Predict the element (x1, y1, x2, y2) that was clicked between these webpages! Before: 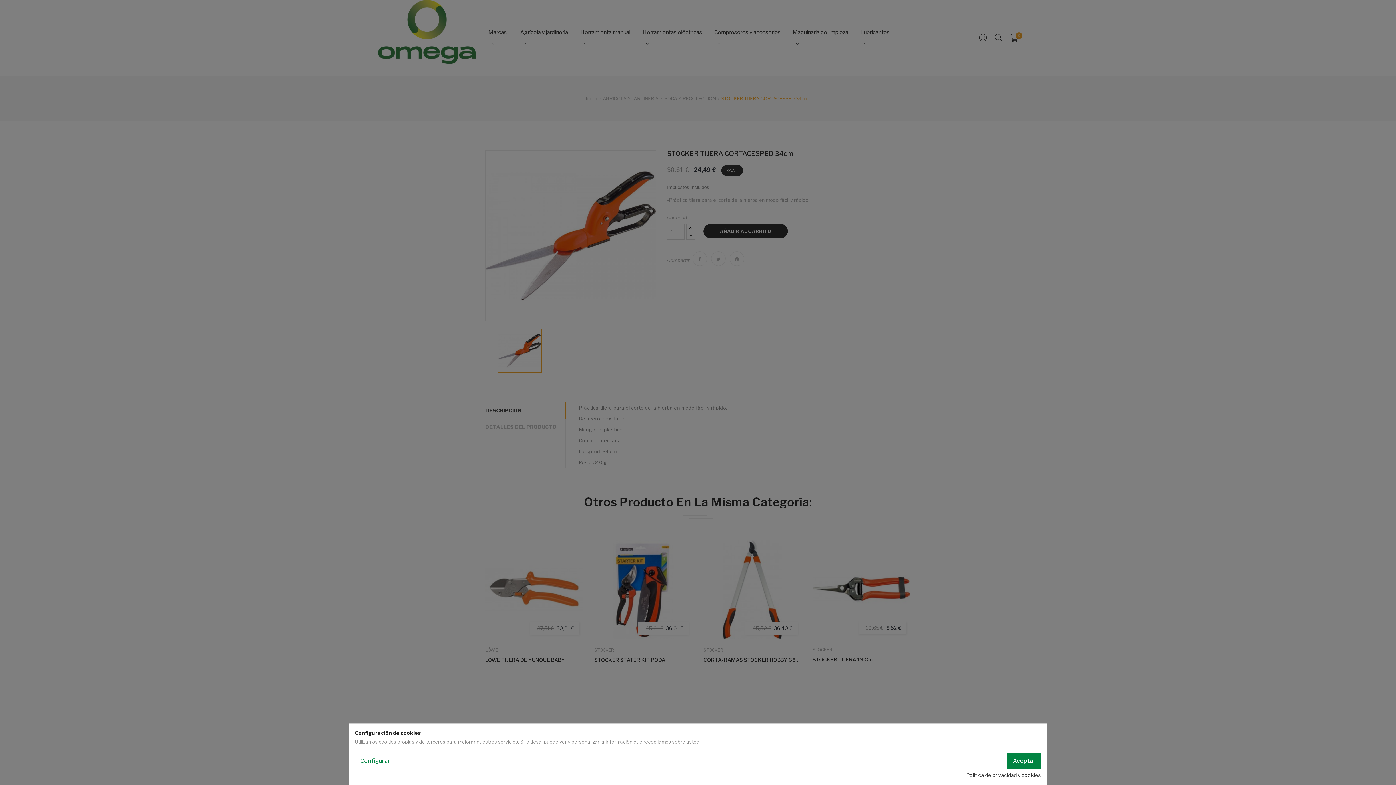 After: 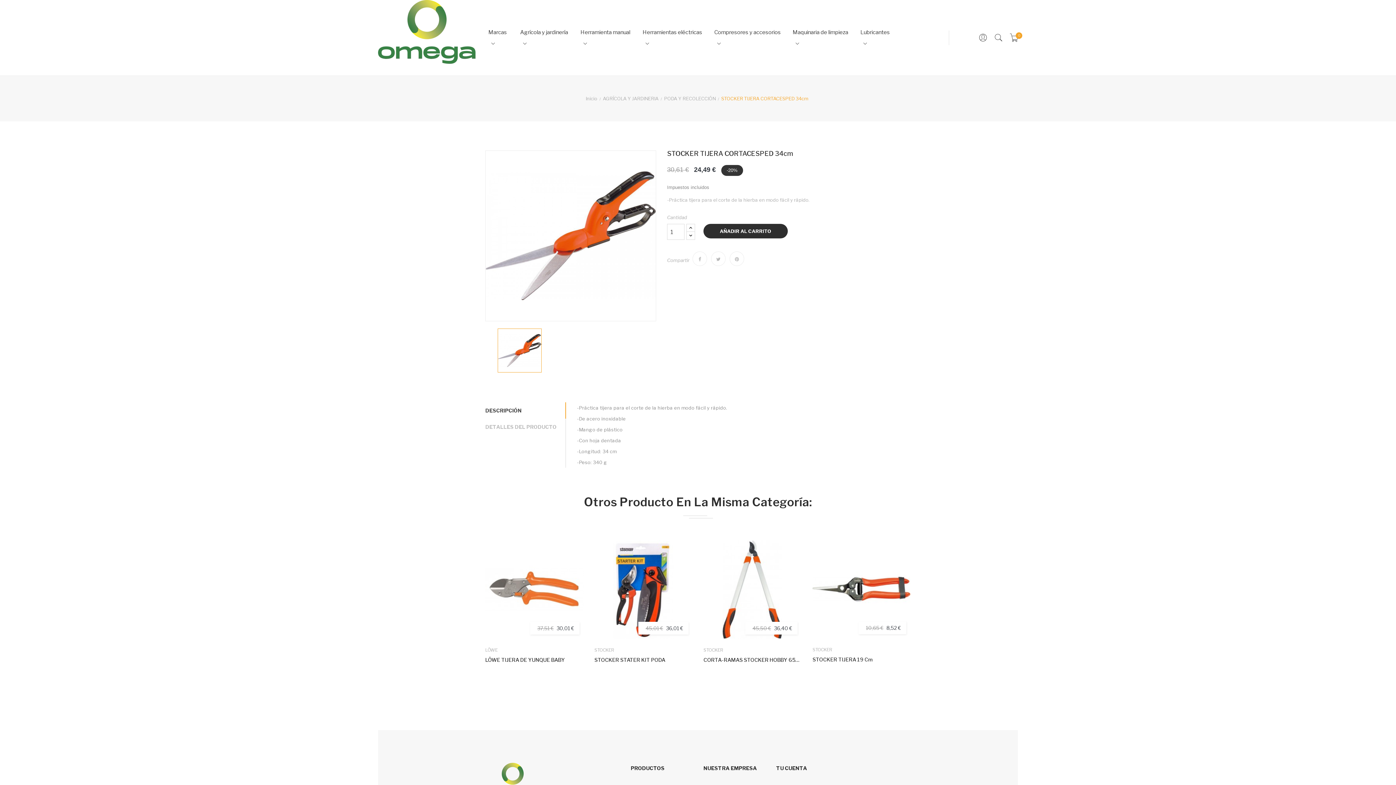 Action: label: Aceptar bbox: (1007, 753, 1041, 769)